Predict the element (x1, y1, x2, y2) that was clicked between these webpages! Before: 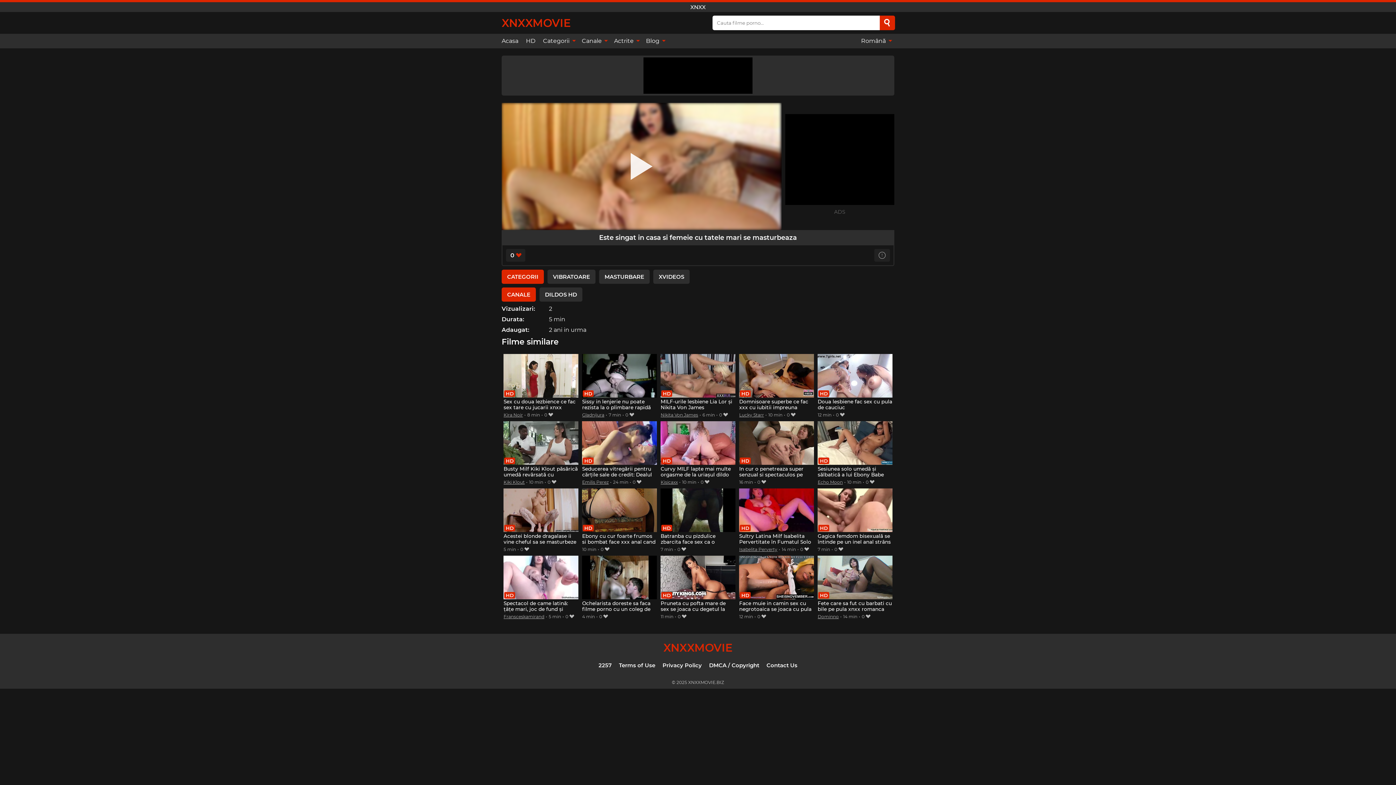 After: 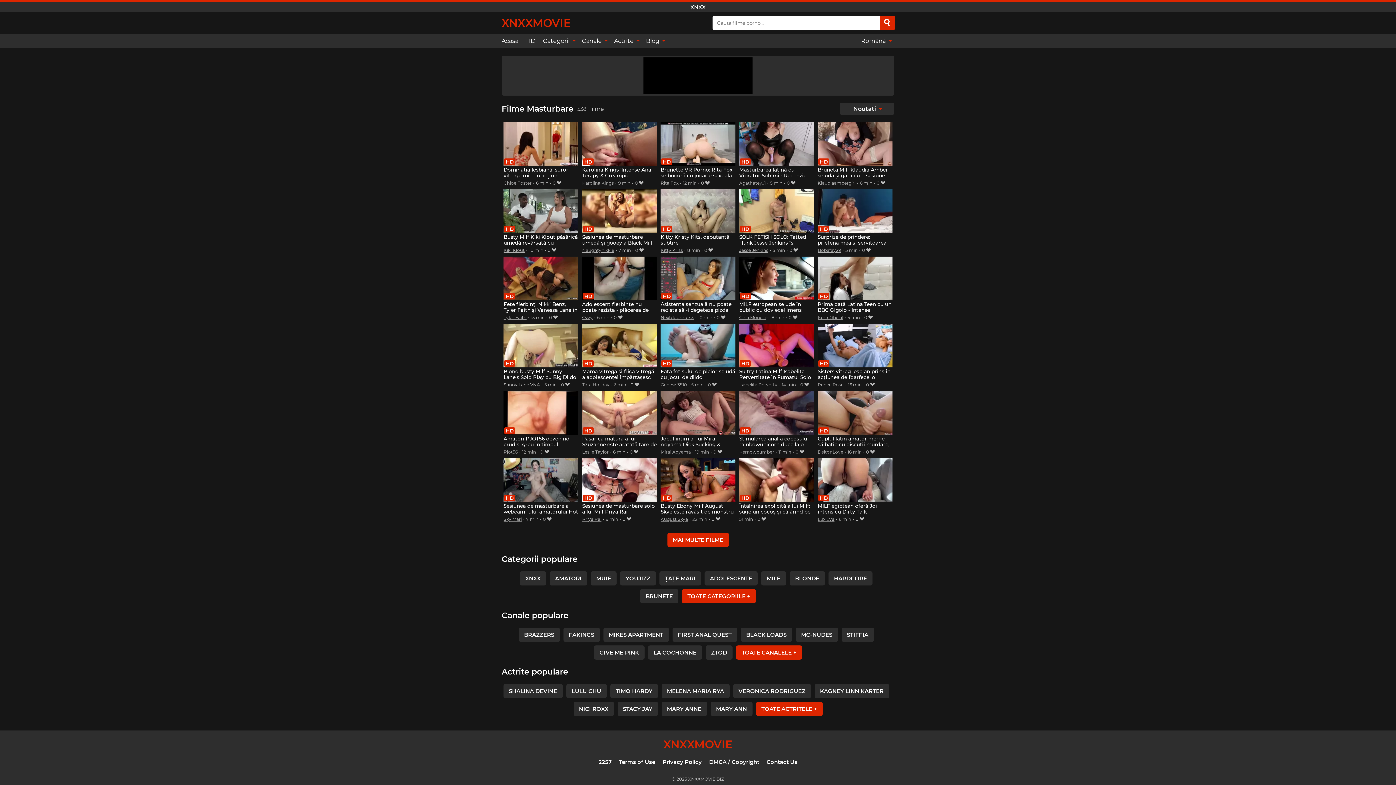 Action: label: MASTURBARE bbox: (599, 269, 649, 283)